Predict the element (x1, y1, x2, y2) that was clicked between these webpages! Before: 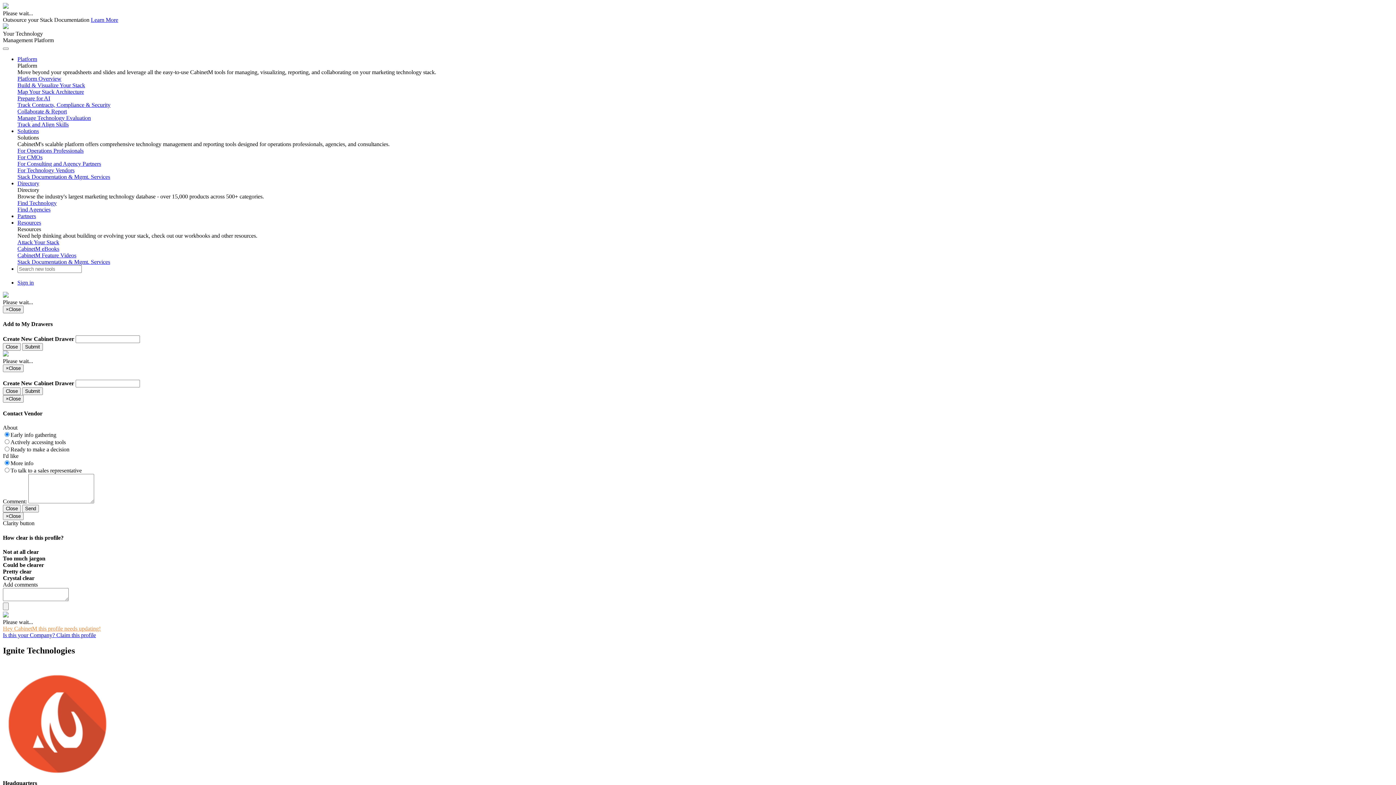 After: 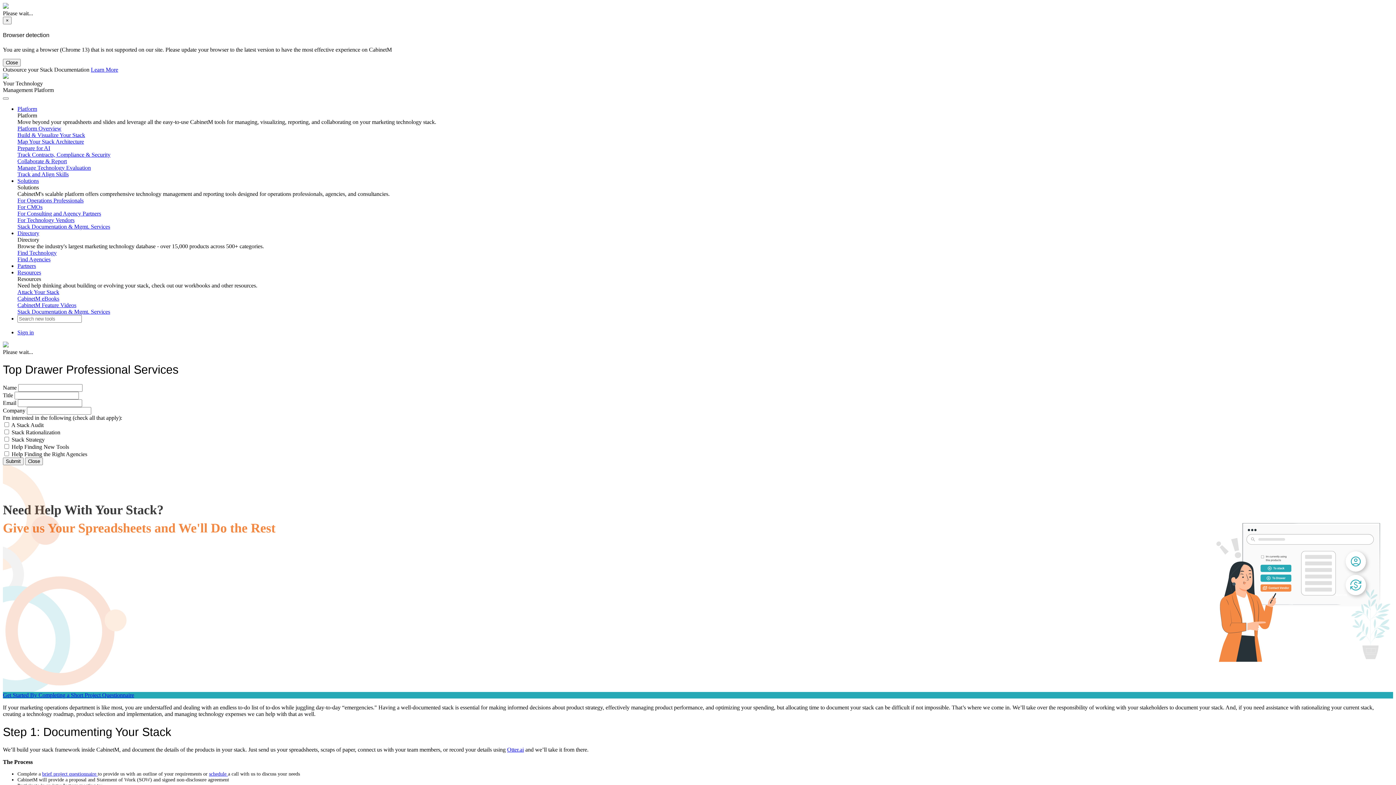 Action: bbox: (17, 173, 110, 180) label: Stack Documentation & Mgmt. Services